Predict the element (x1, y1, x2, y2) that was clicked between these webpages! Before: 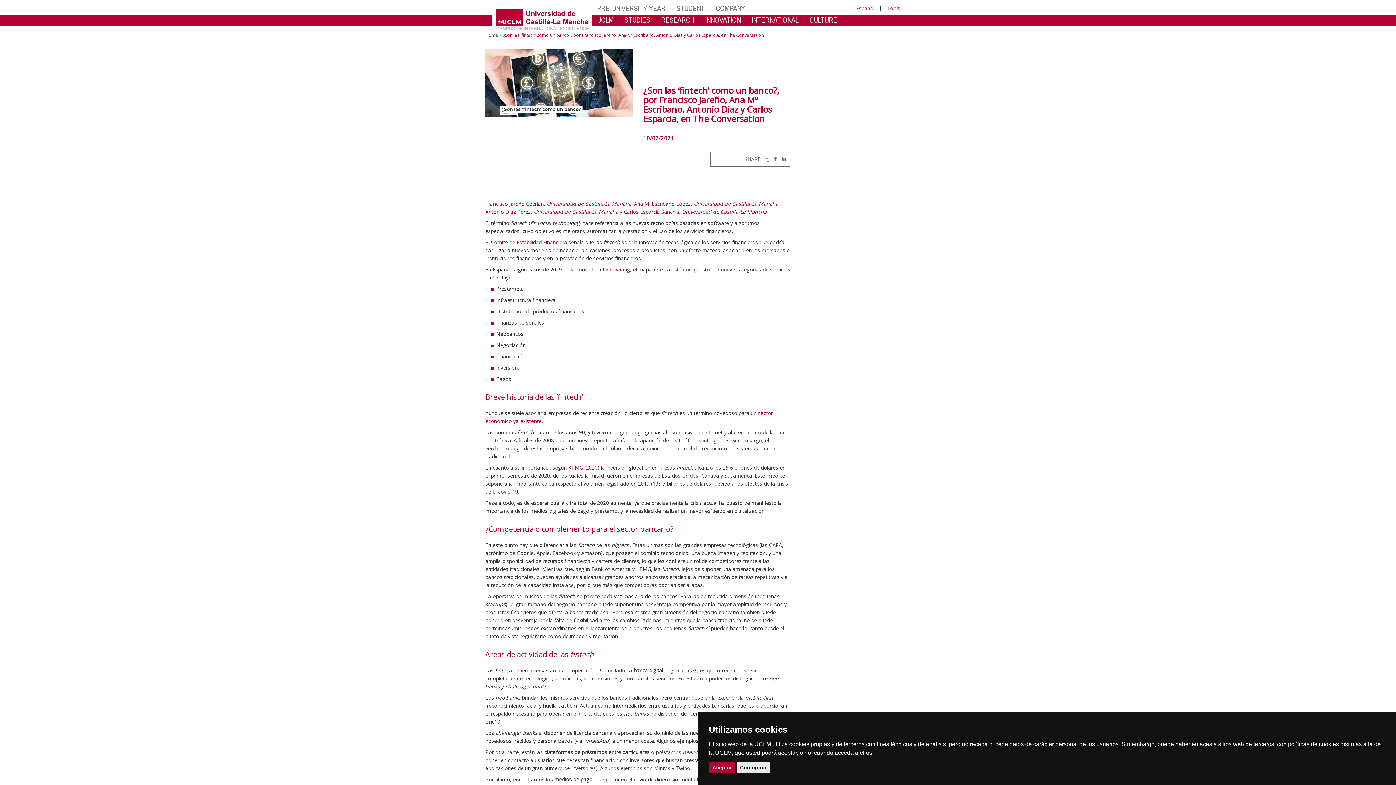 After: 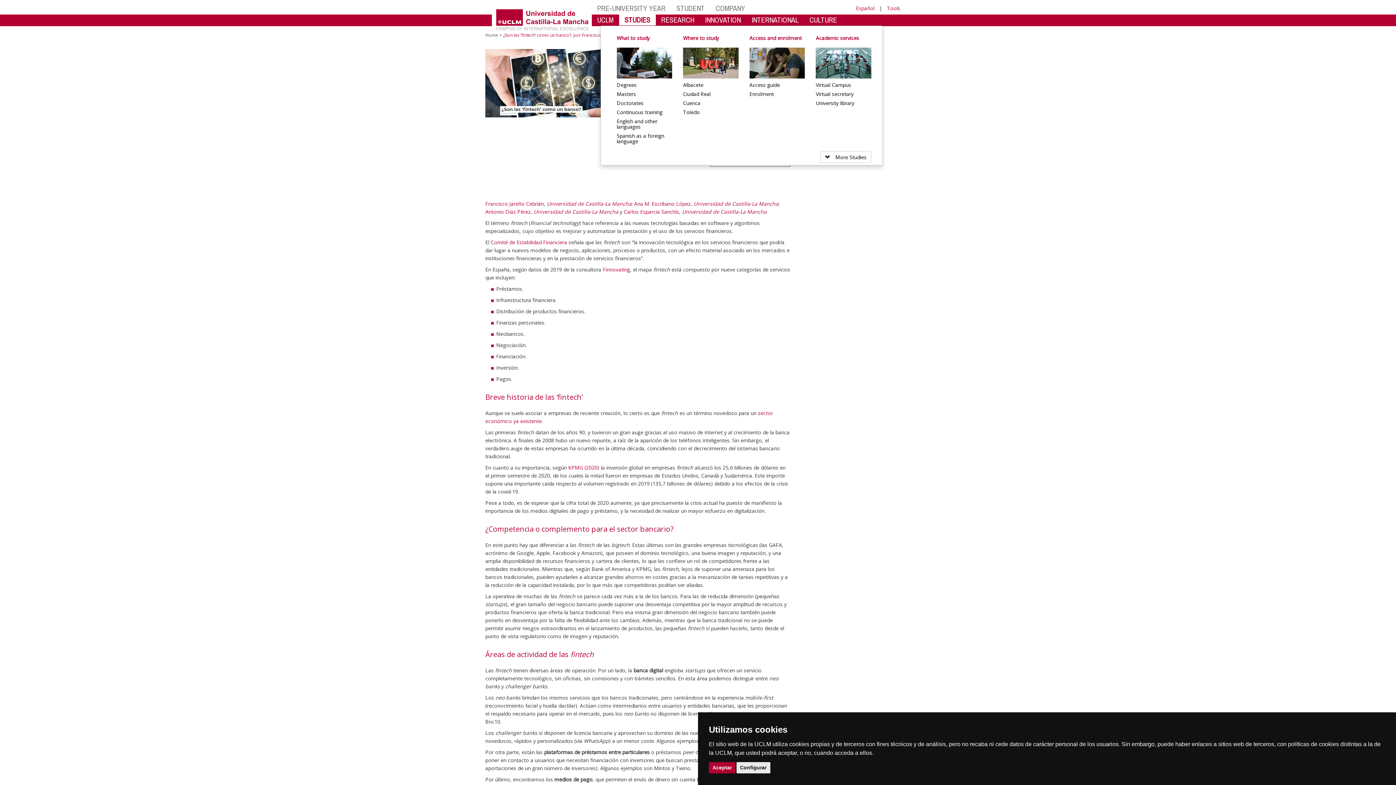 Action: bbox: (619, 14, 655, 25) label: STUDIES